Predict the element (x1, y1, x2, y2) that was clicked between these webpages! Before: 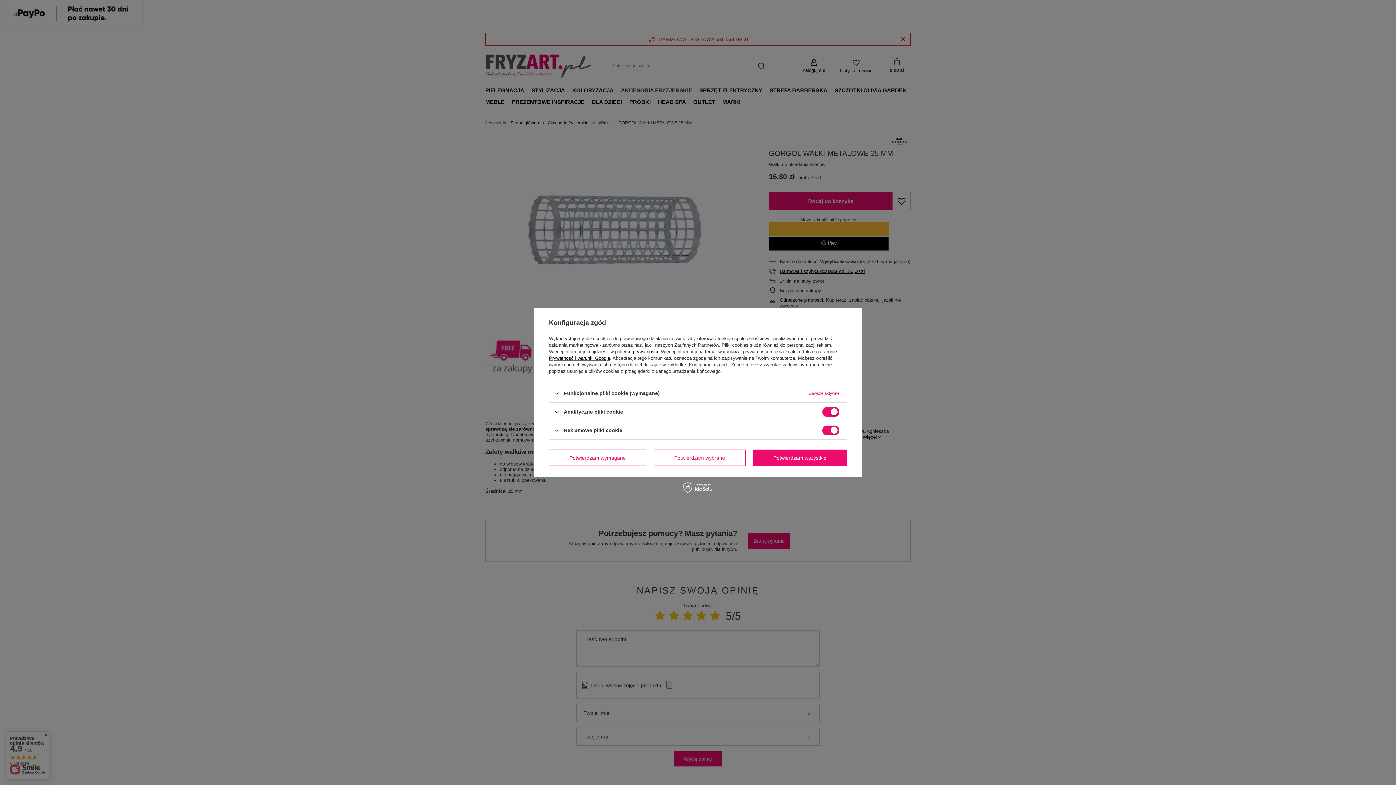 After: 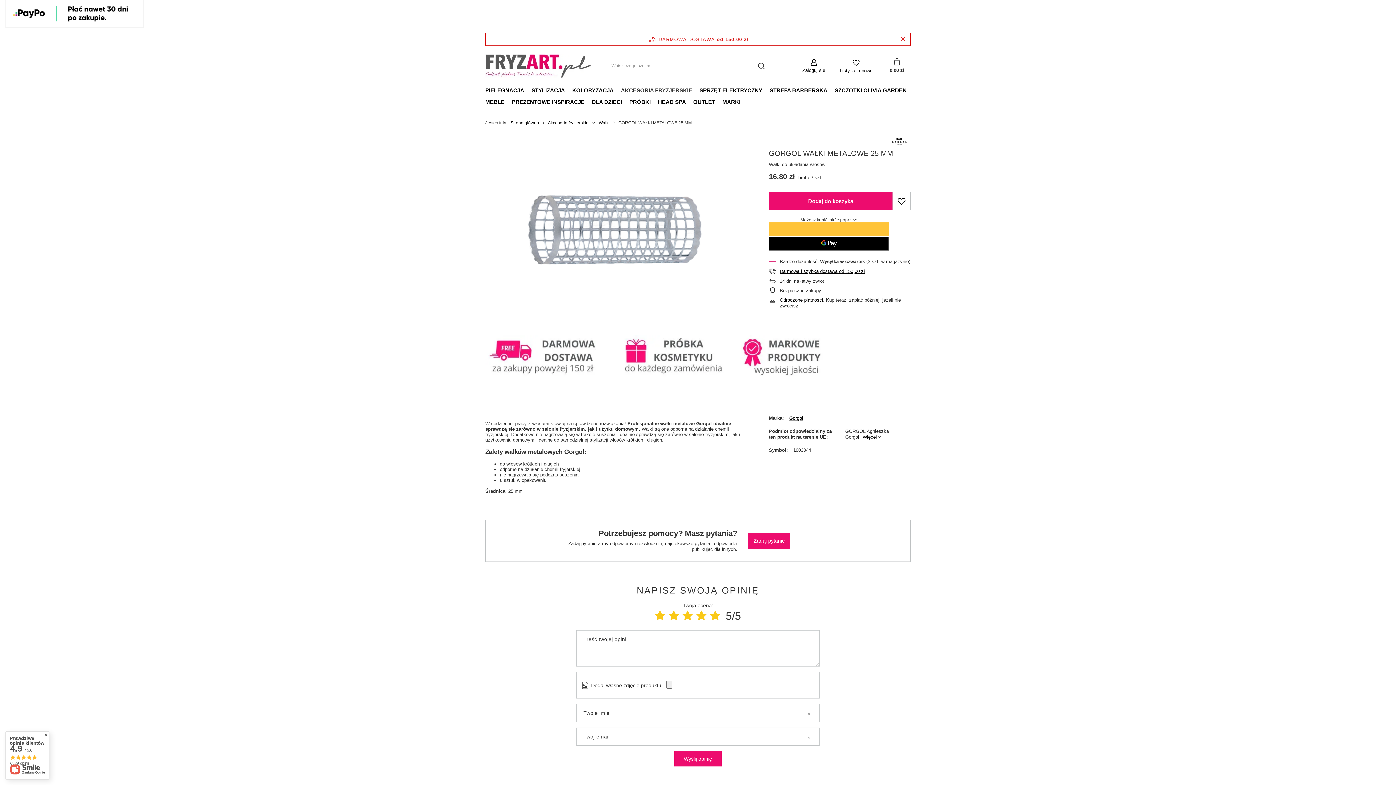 Action: label: Potwierdzam wszystkie bbox: (753, 449, 847, 466)